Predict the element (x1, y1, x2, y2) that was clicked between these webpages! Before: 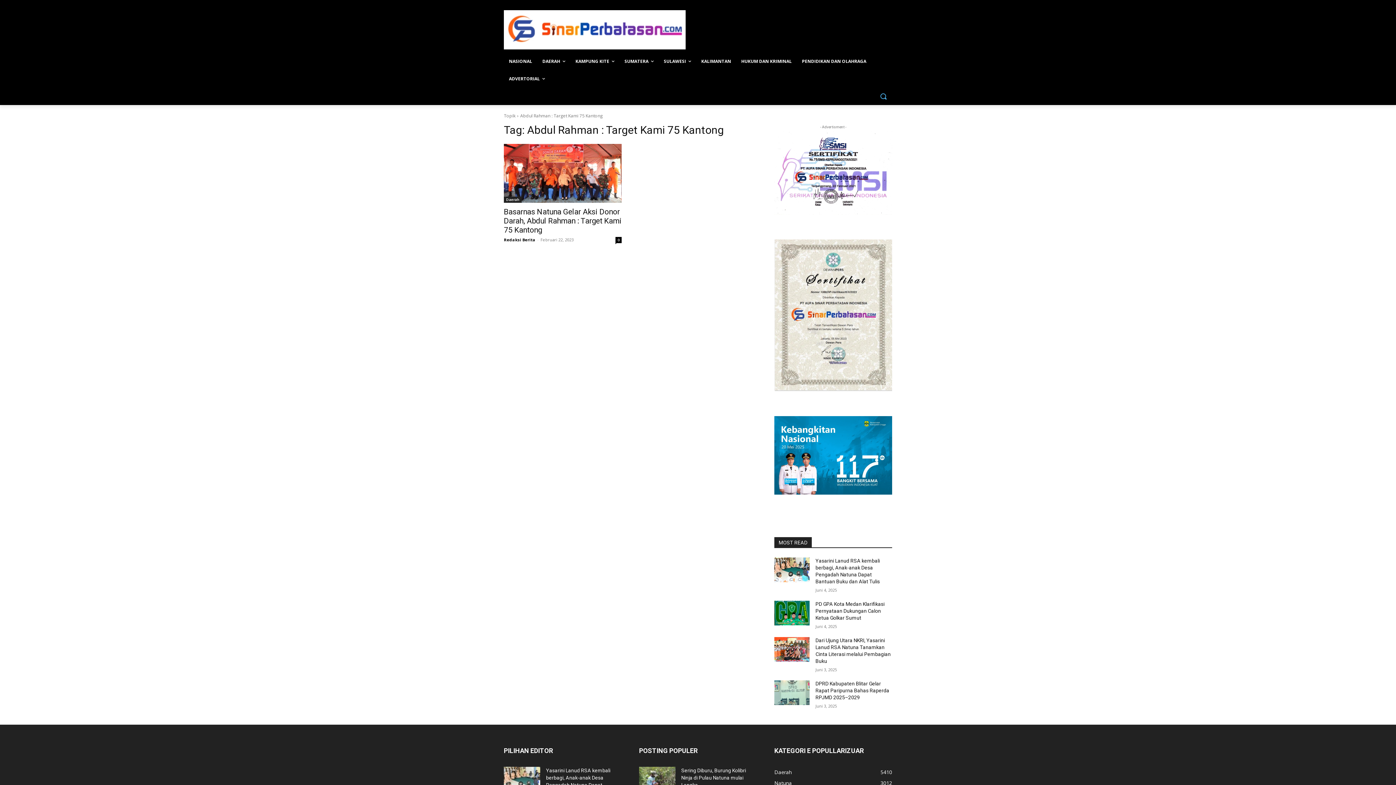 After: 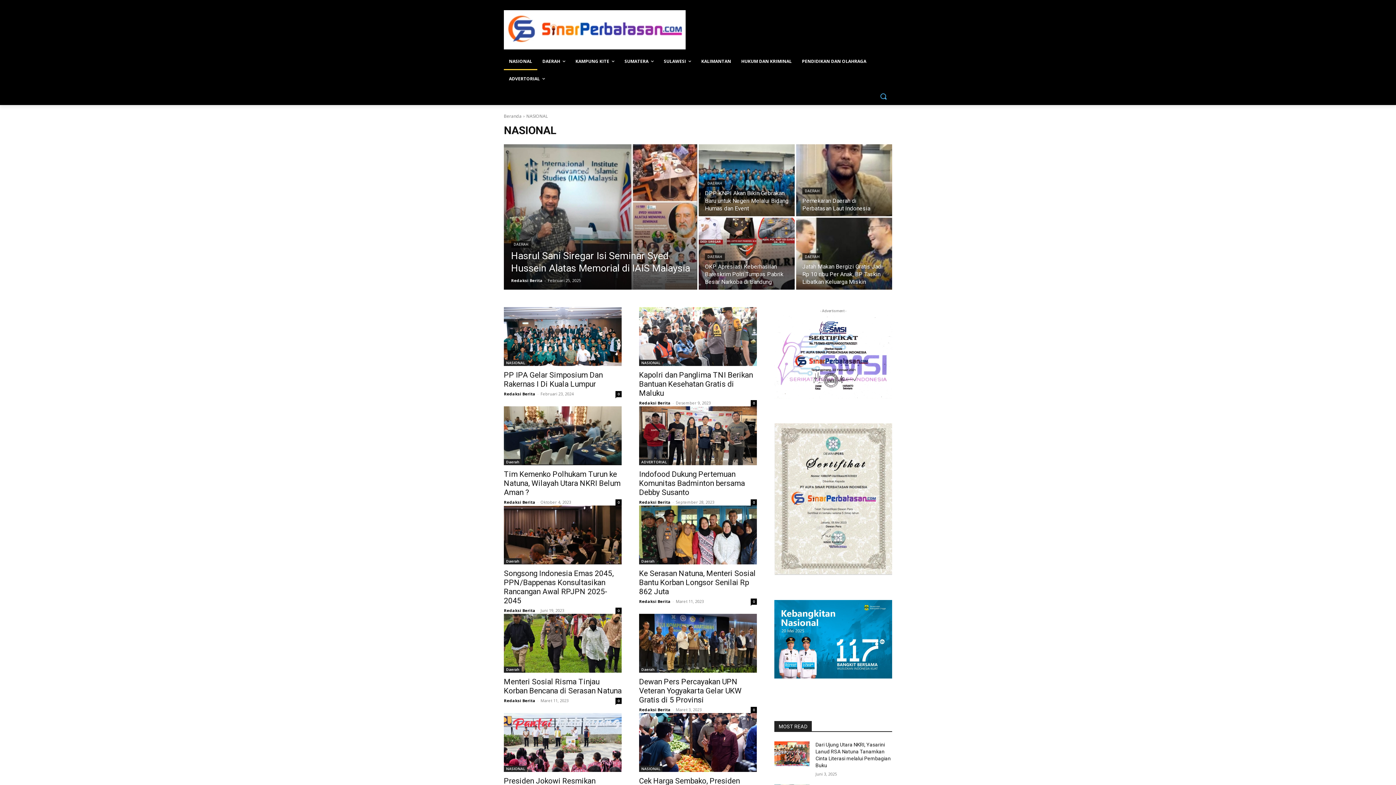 Action: bbox: (504, 52, 537, 70) label: NASIONAL